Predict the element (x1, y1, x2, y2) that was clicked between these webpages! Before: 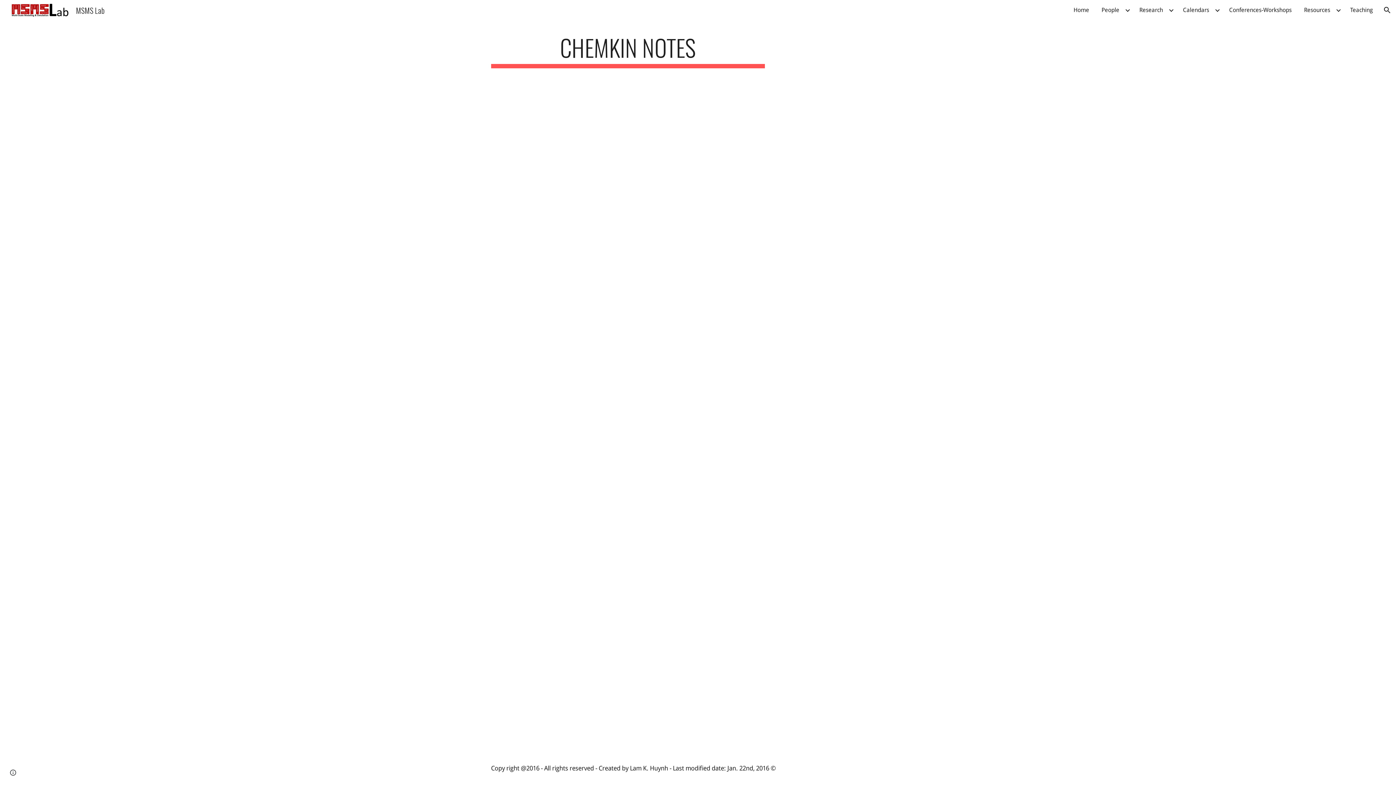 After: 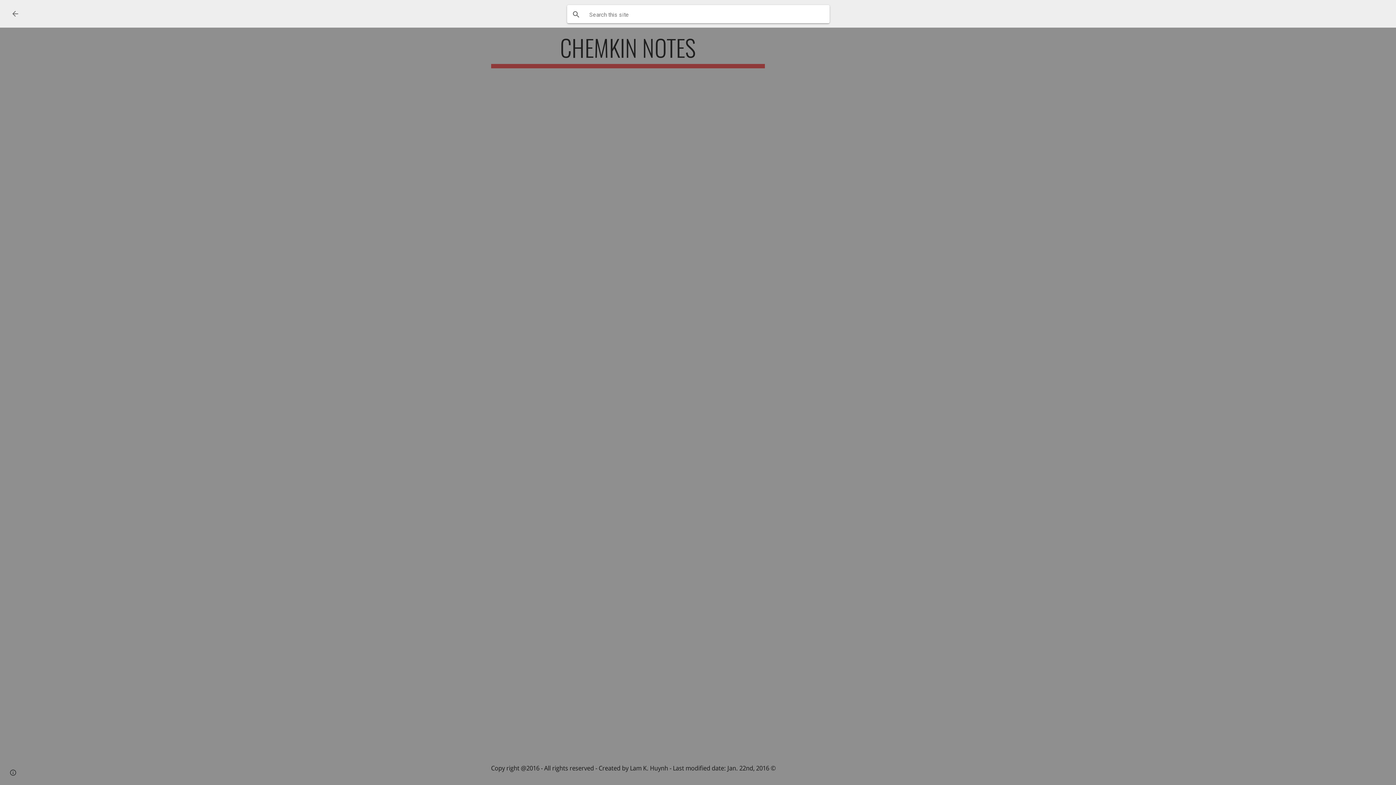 Action: label: Open search bar bbox: (1378, 1, 1396, 18)